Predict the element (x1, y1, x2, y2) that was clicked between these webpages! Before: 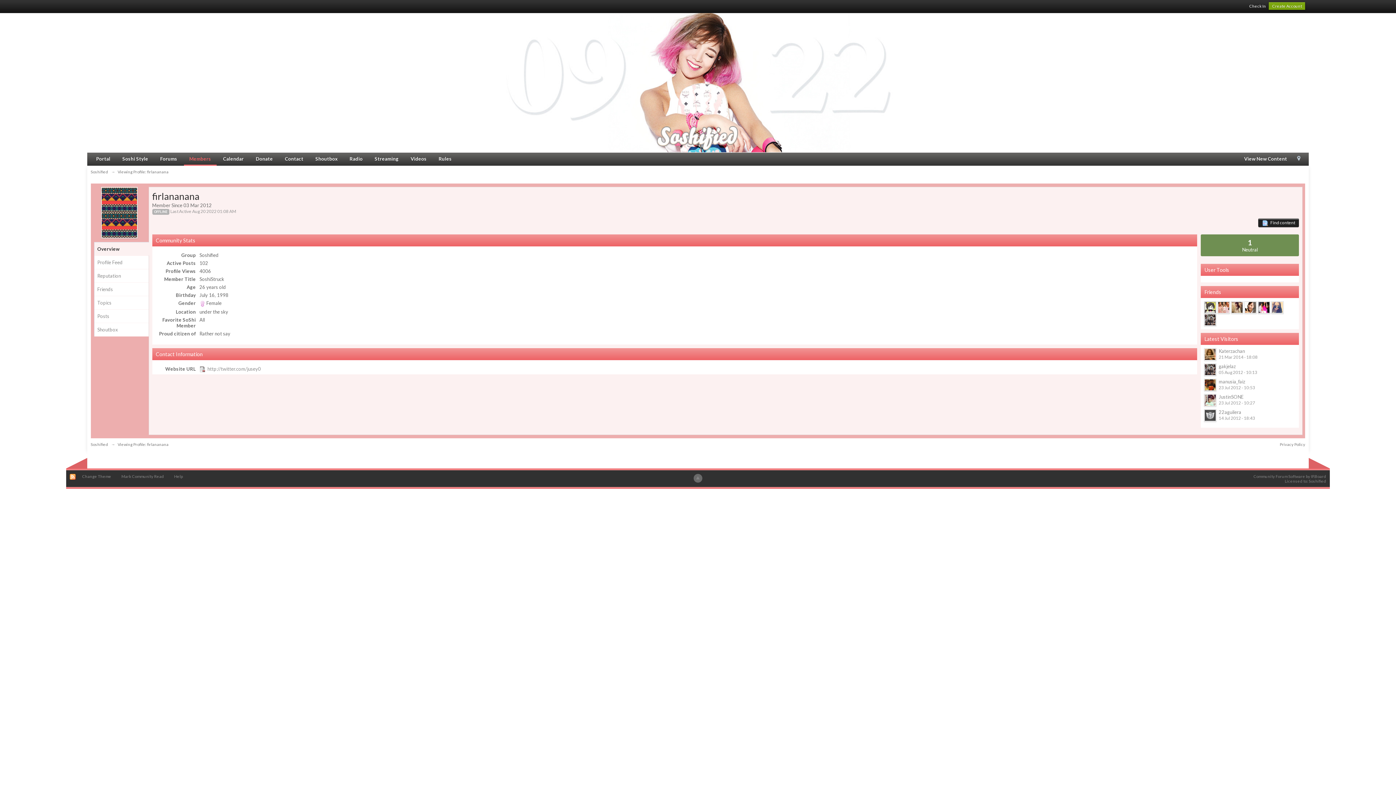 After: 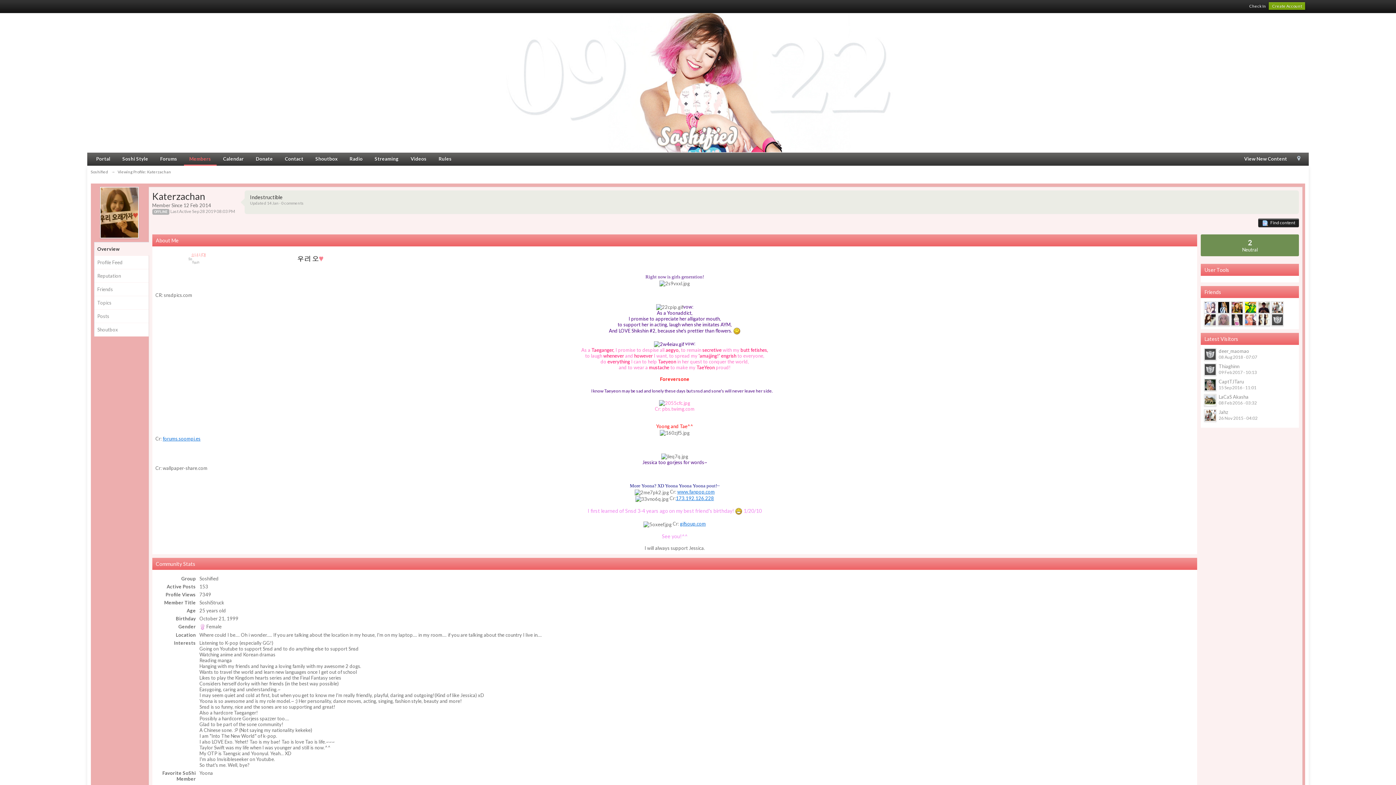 Action: bbox: (1204, 348, 1216, 360)